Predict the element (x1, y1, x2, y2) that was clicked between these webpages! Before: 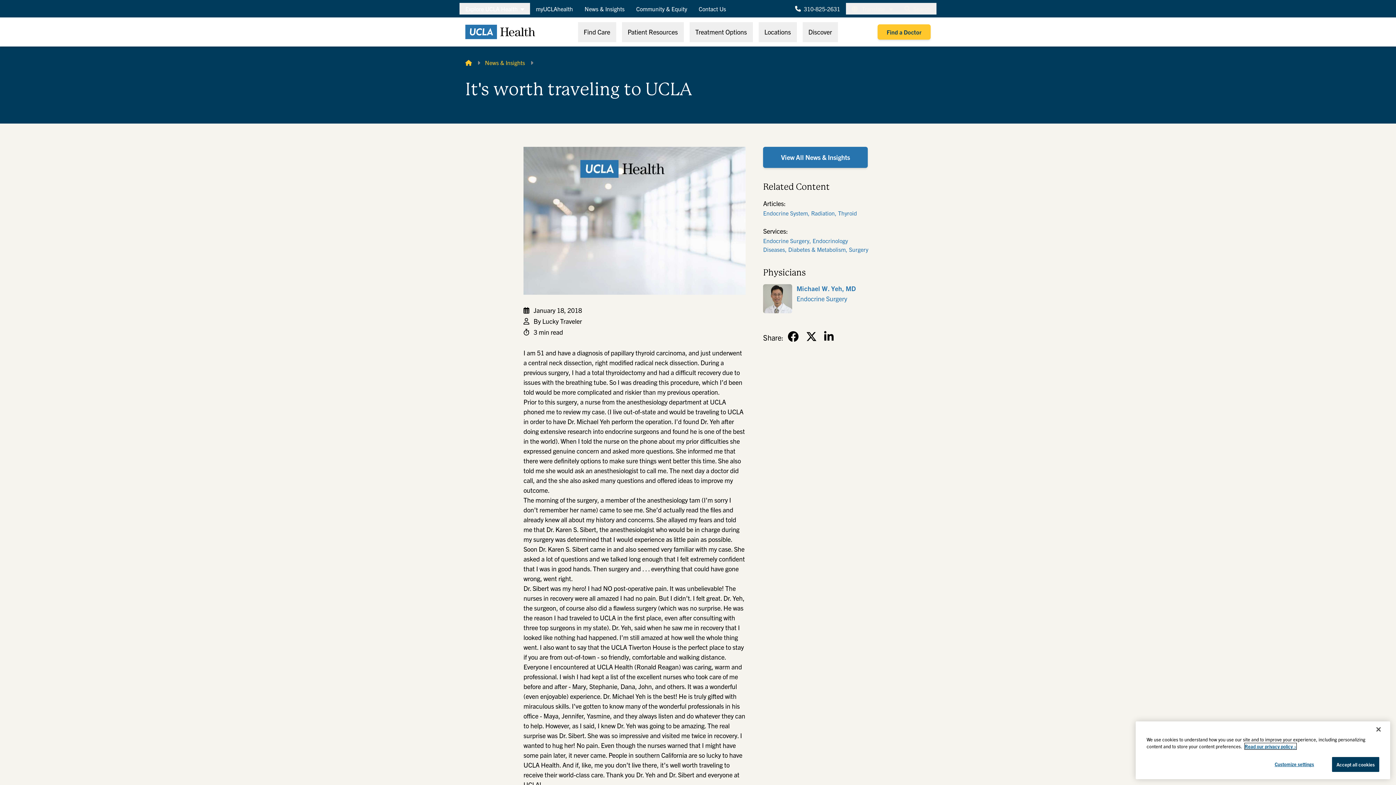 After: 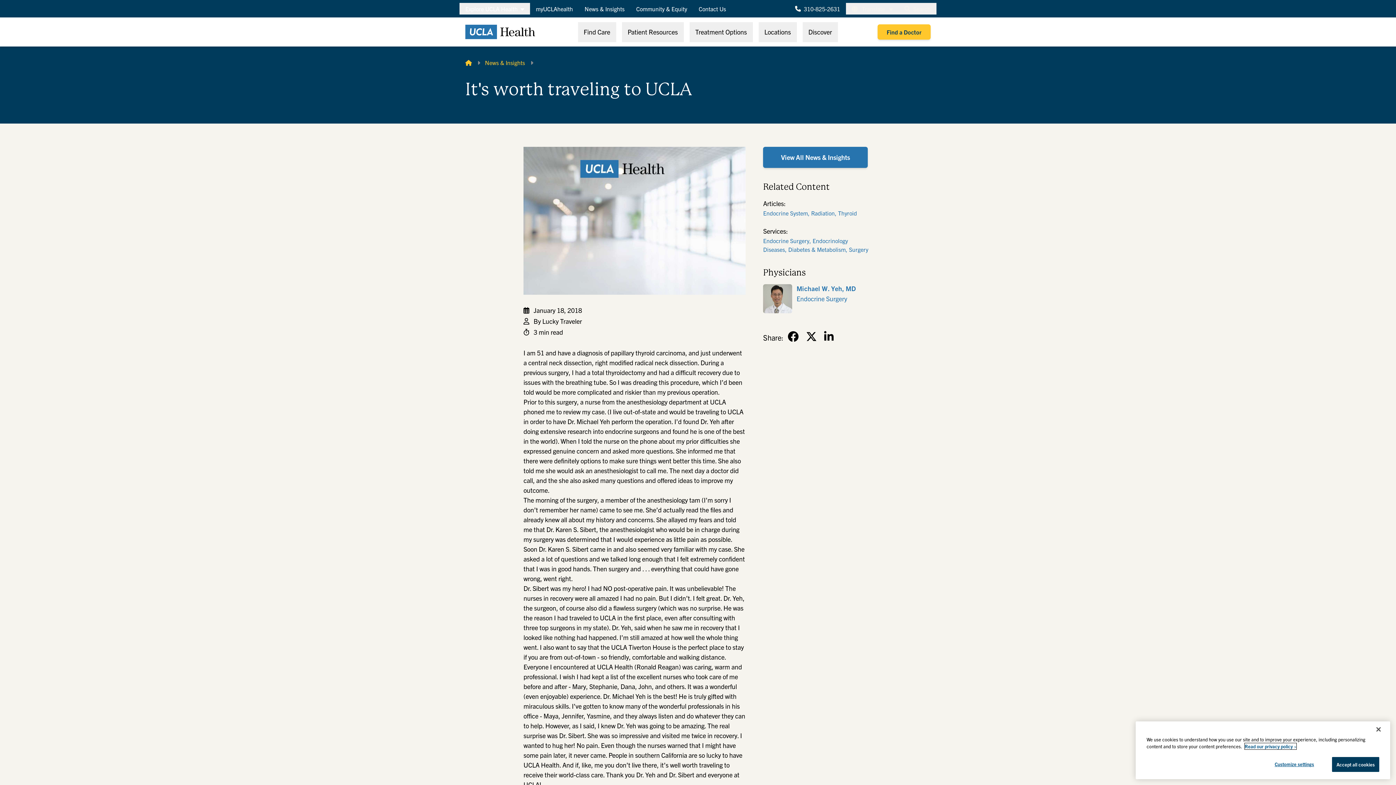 Action: bbox: (1245, 772, 1296, 779) label: Read our privacy policy >